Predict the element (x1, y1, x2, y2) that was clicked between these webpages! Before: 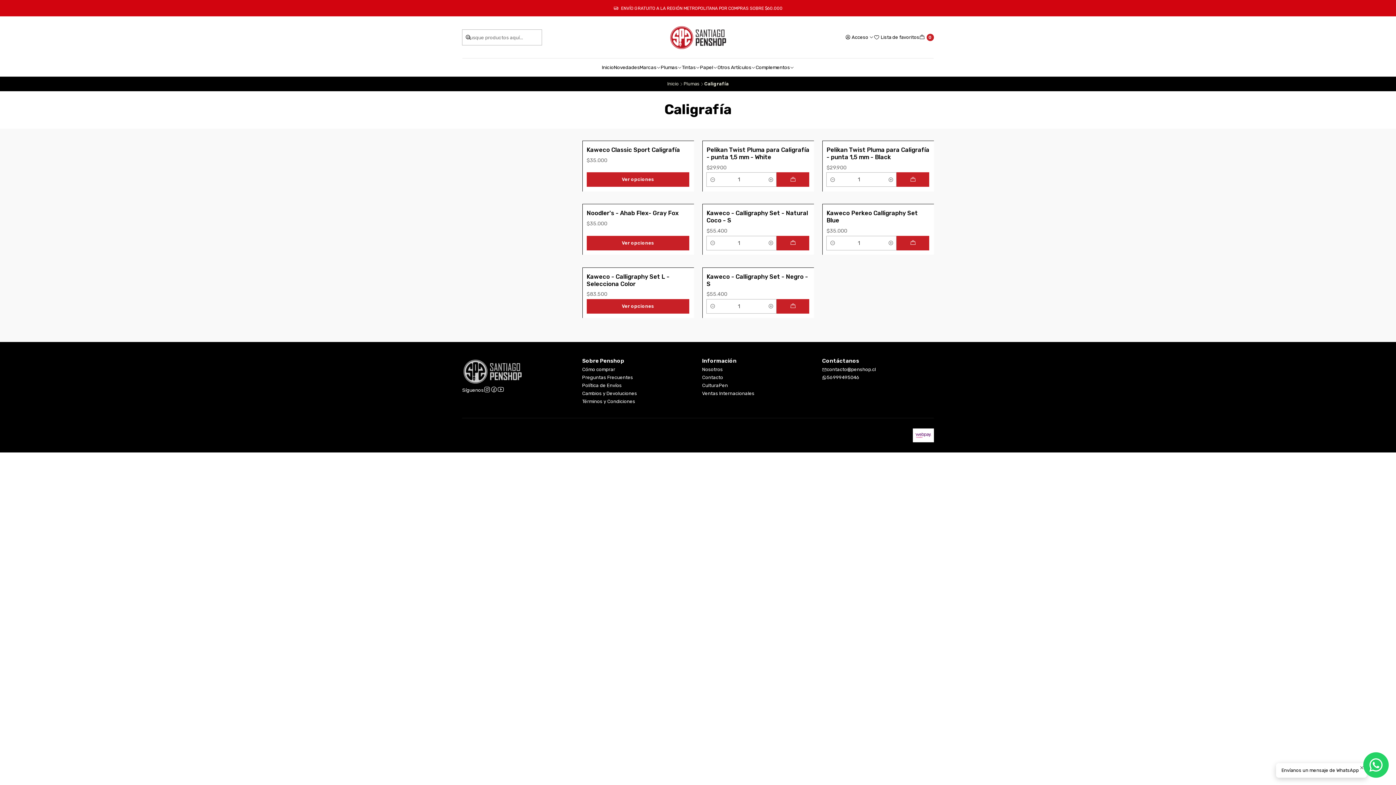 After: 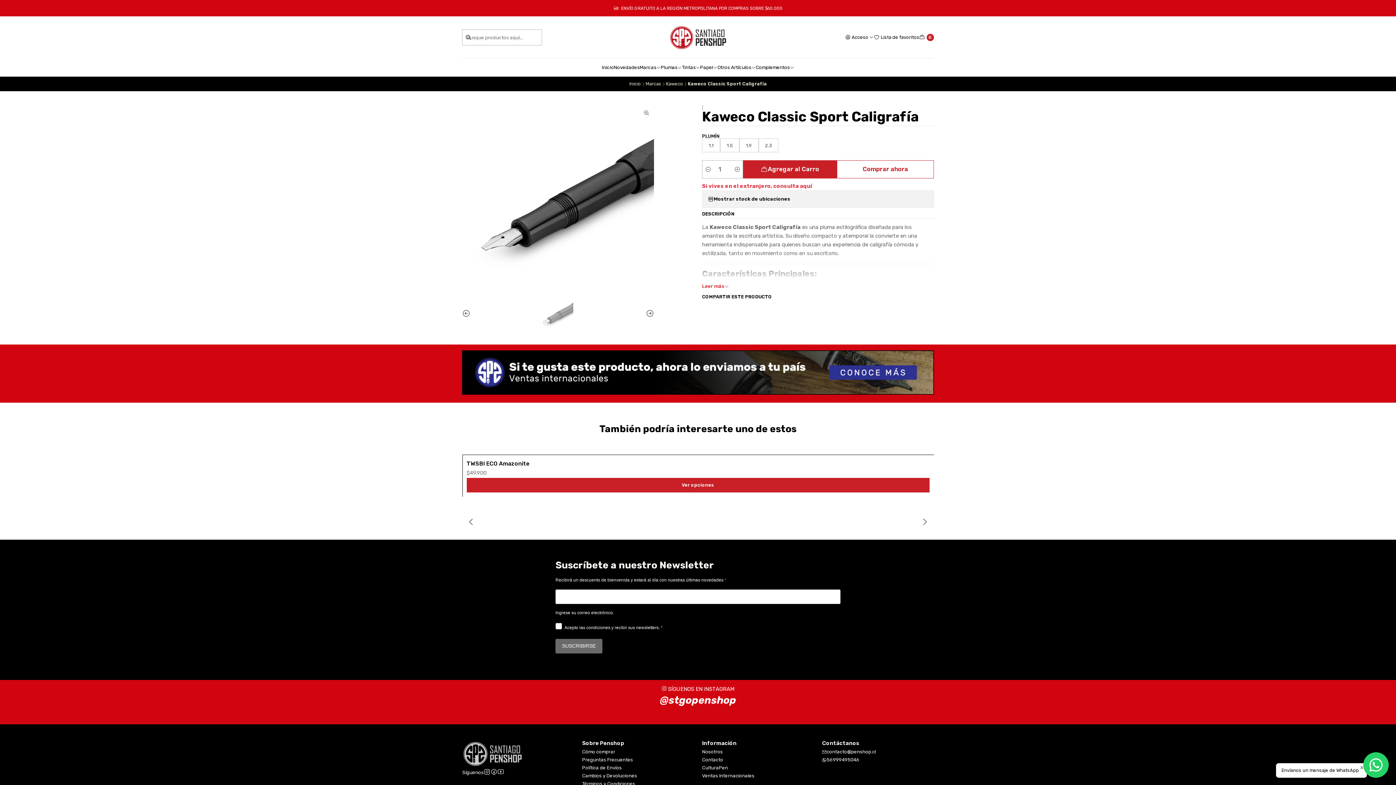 Action: bbox: (586, 146, 689, 154) label: Kaweco Classic Sport Caligrafía